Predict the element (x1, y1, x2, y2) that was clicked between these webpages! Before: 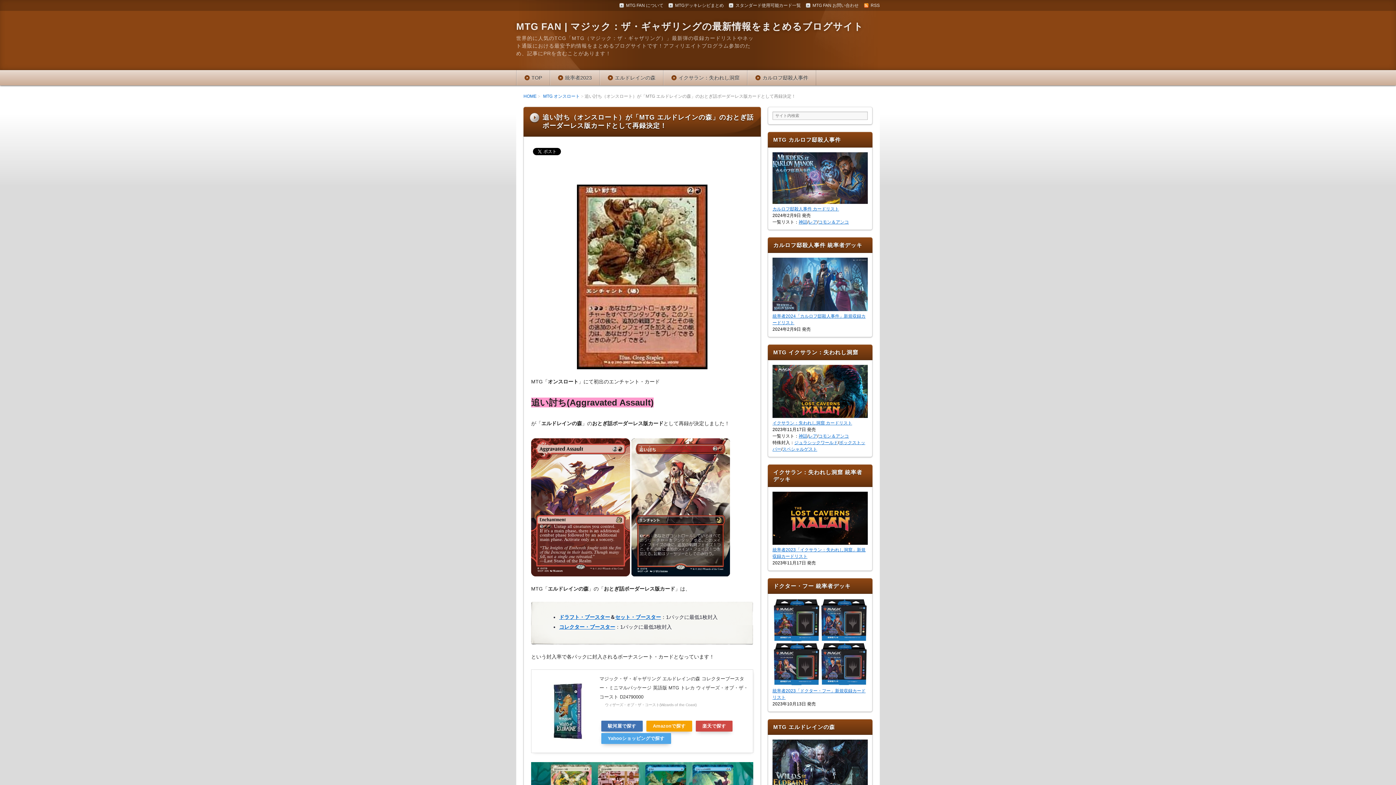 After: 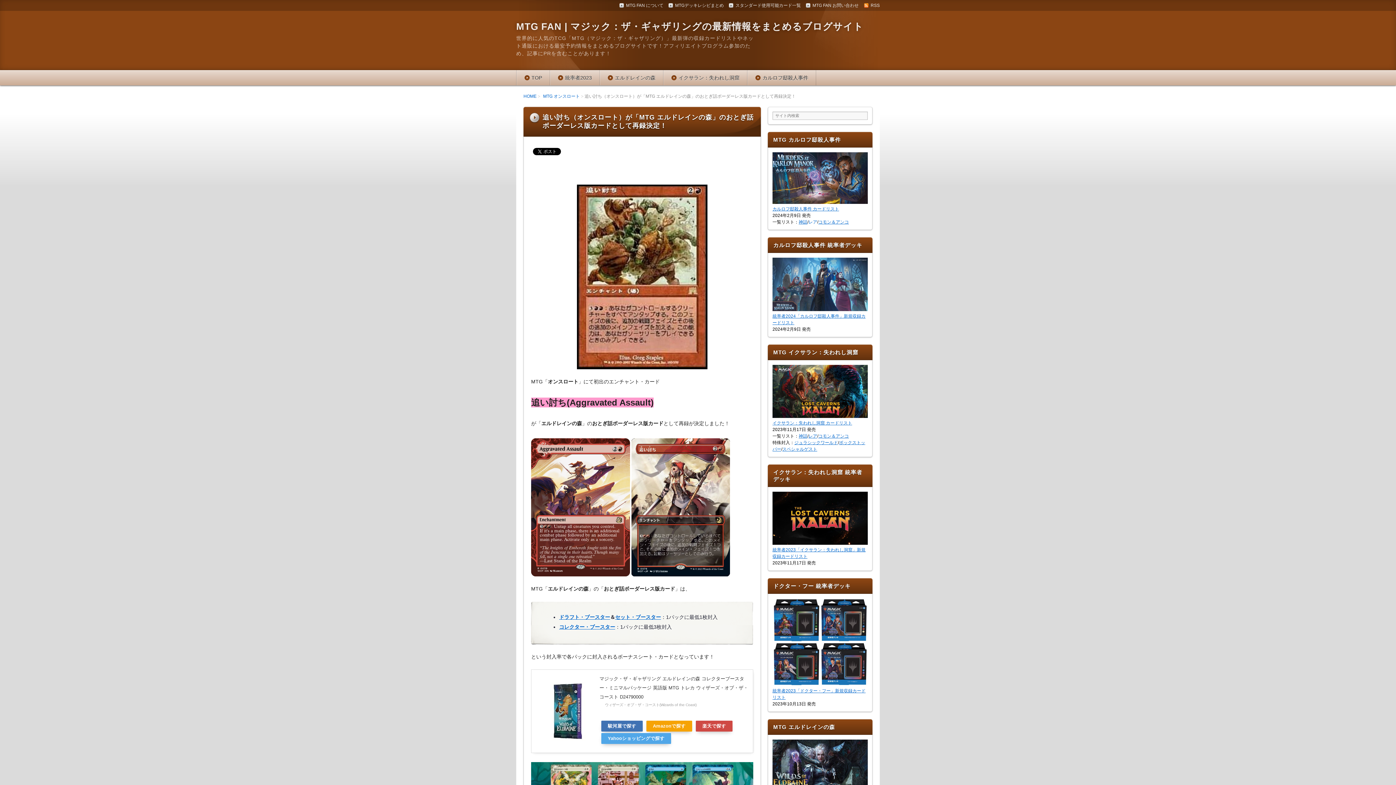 Action: label: レア bbox: (808, 219, 817, 224)